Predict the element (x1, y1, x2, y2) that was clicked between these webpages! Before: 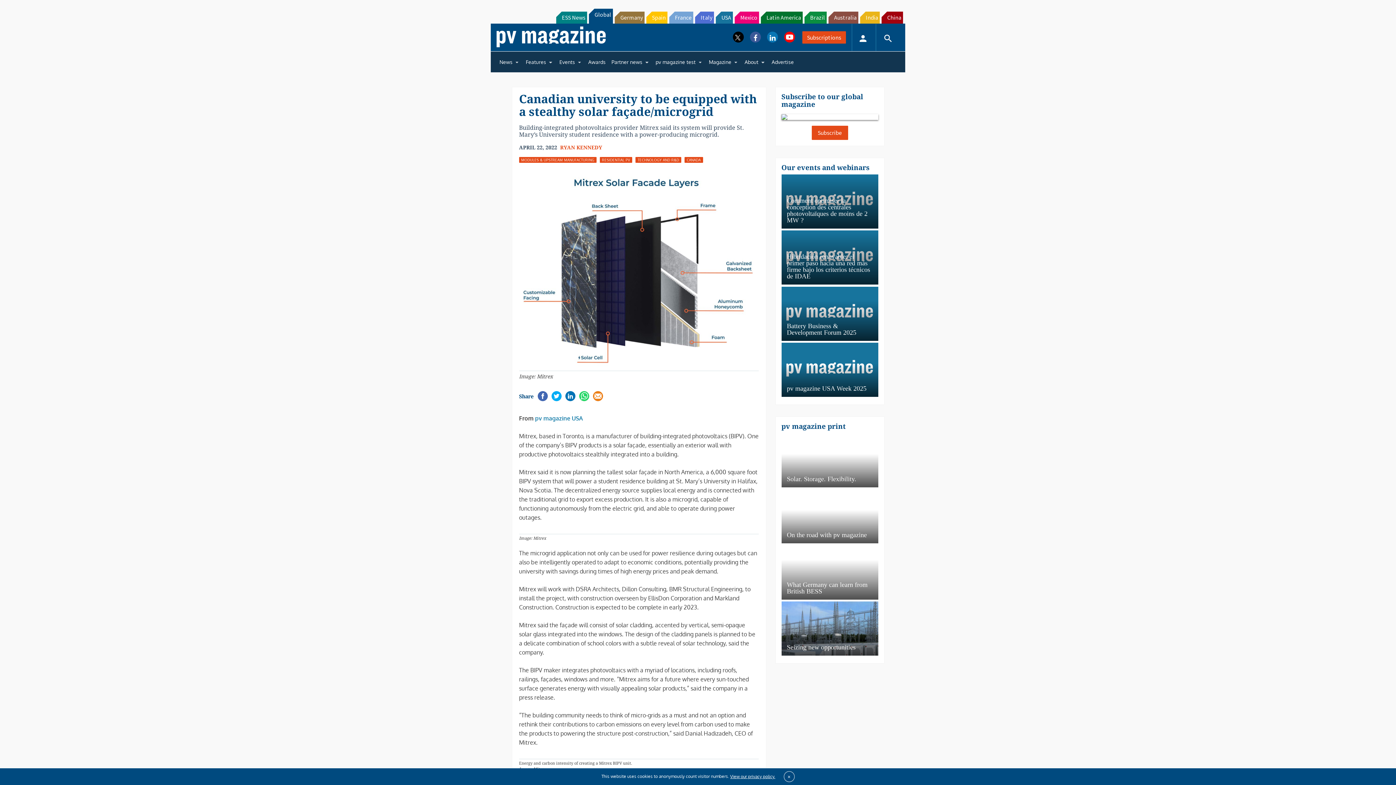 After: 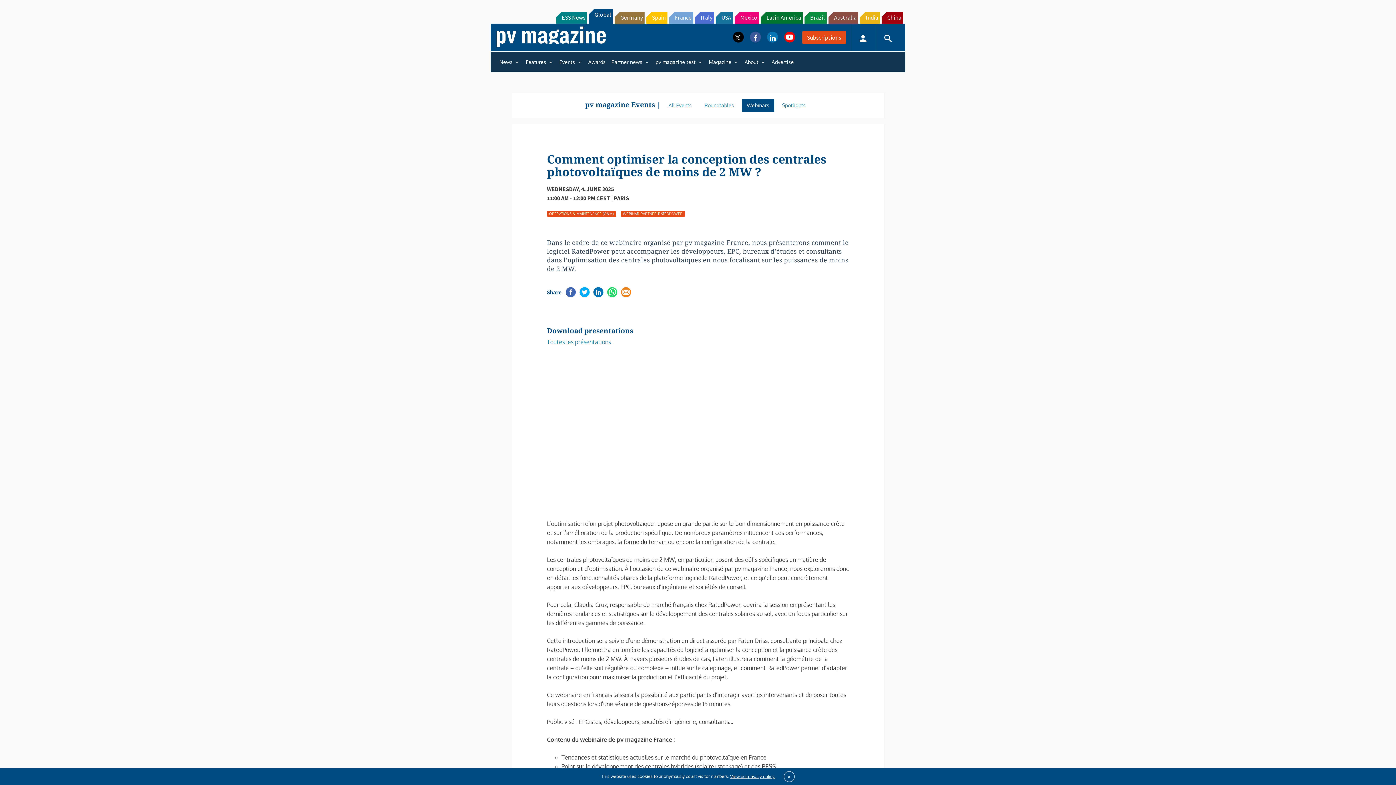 Action: bbox: (781, 186, 878, 240) label: Comment optimiser la conception des centrales photovoltaïques de moins de 2 MW ?
Dans le cadre de ce webinaire organisé par pv magazine France, nous présenterons comment le logiciel RatedPower peut a...